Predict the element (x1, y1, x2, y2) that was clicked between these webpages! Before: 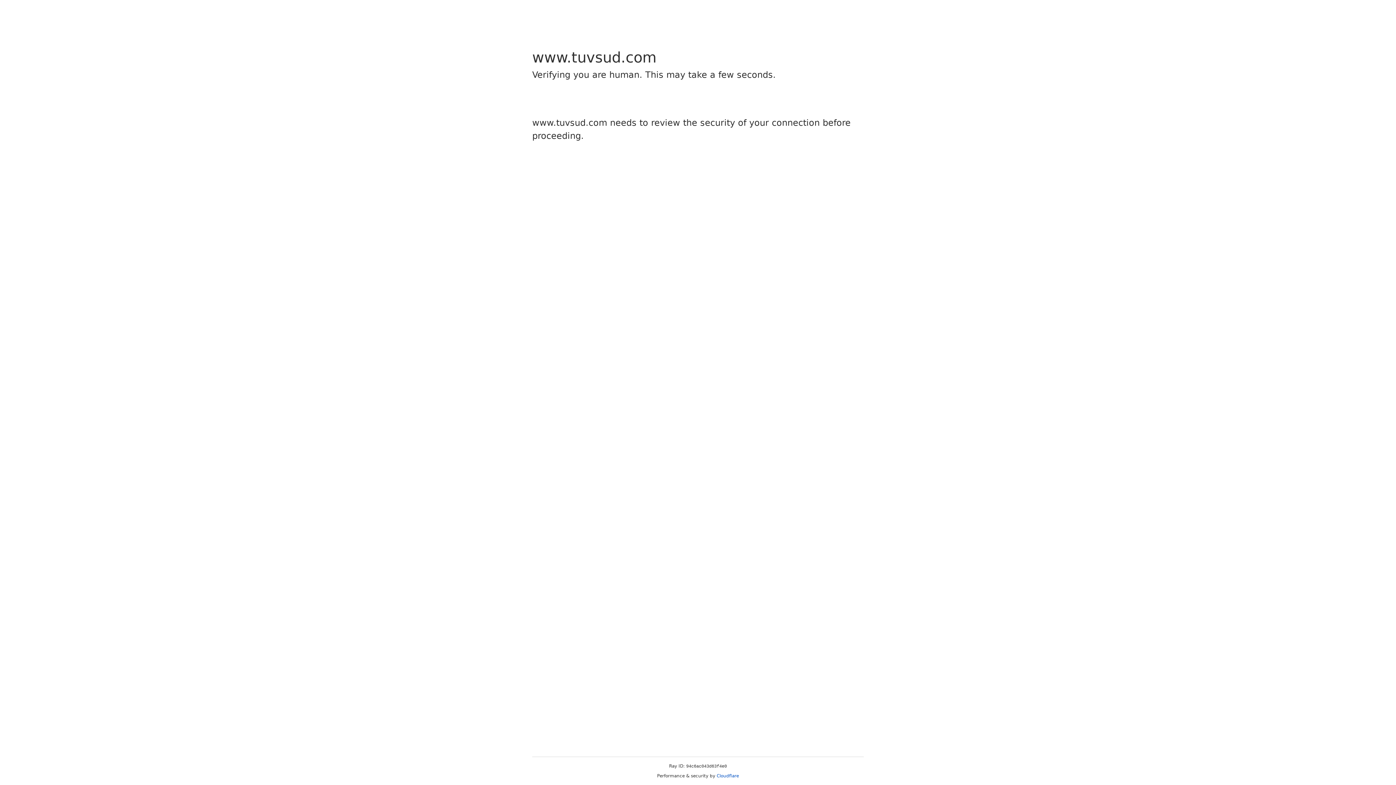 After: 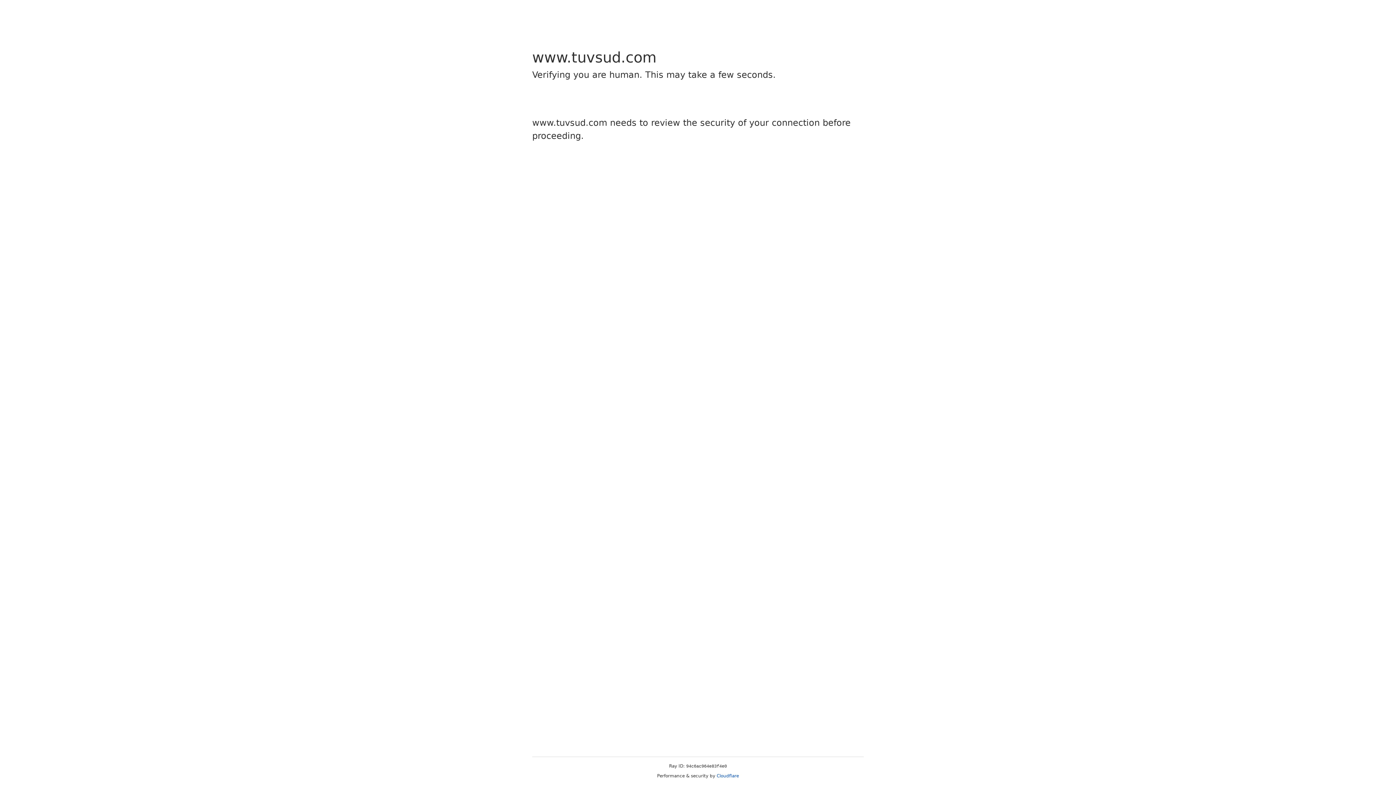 Action: label: Cloudflare bbox: (716, 773, 739, 778)